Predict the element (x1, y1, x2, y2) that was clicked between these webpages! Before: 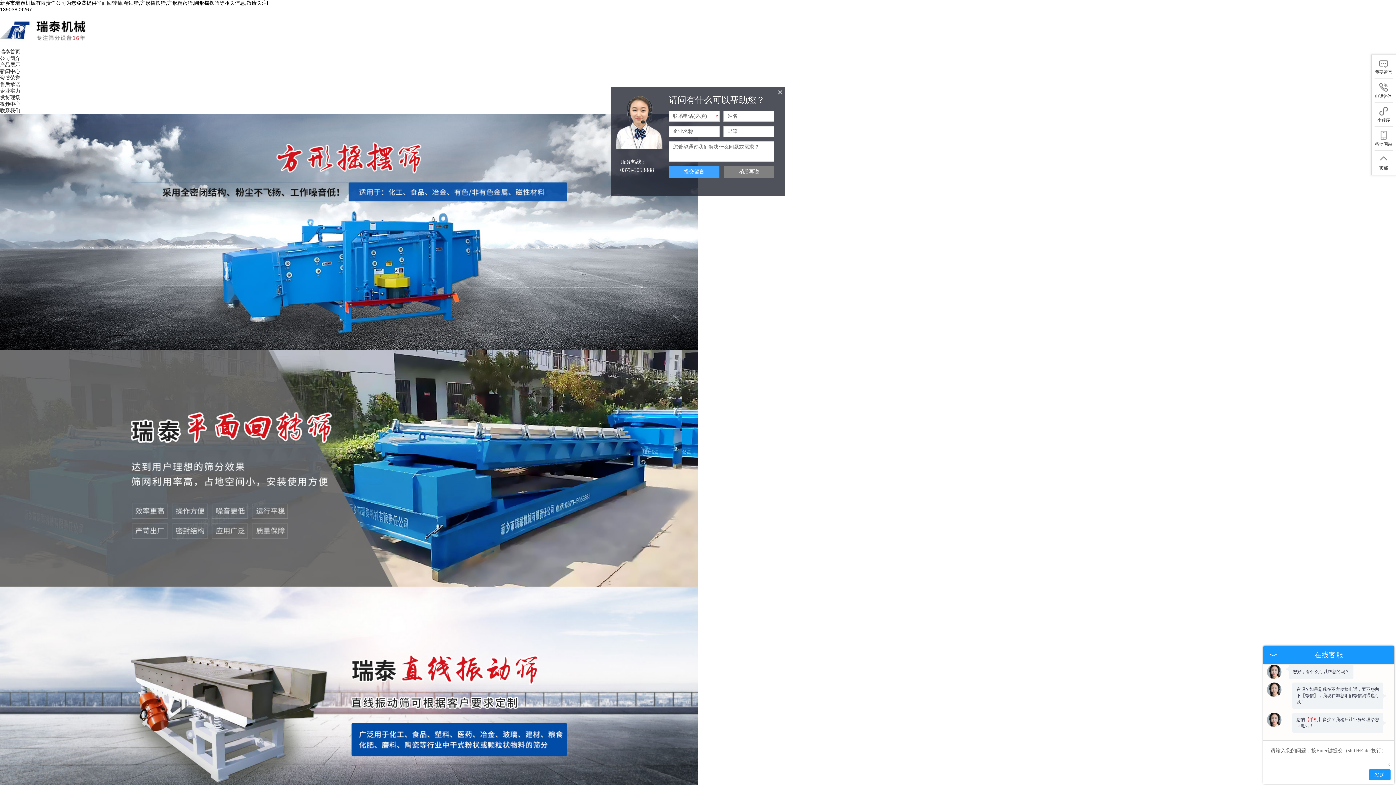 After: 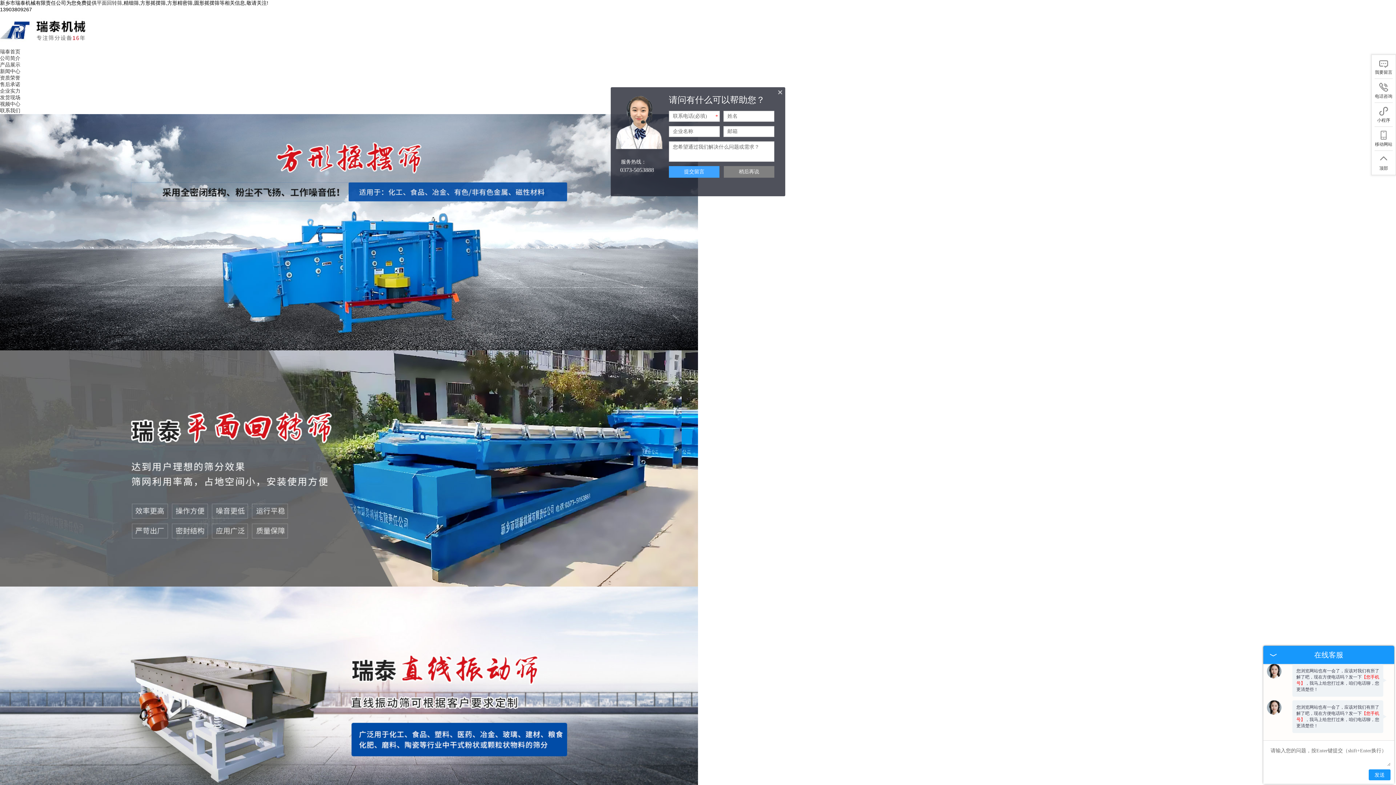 Action: label: 售后承诺 bbox: (0, 81, 20, 87)